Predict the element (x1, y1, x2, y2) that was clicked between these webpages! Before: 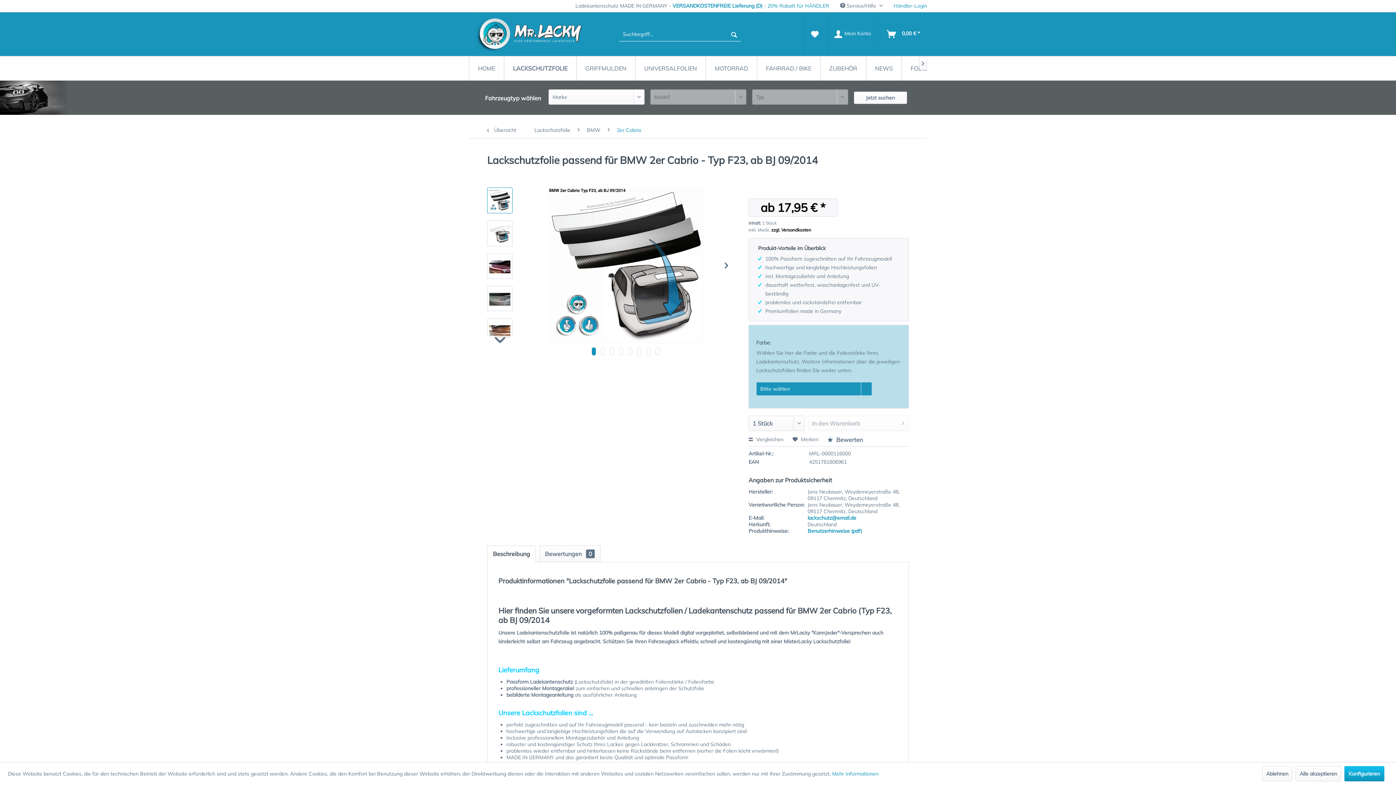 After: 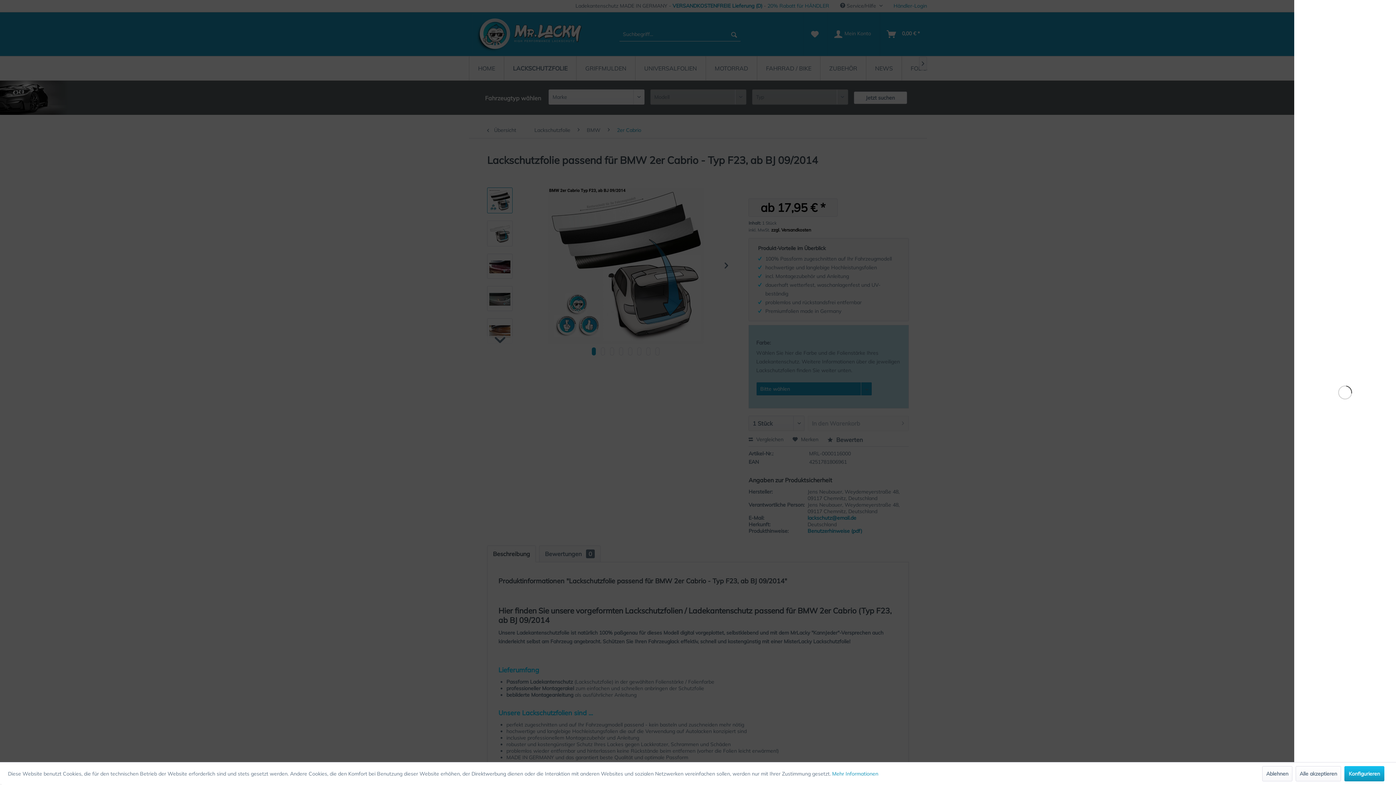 Action: bbox: (884, 26, 923, 41) label: Warenkorb